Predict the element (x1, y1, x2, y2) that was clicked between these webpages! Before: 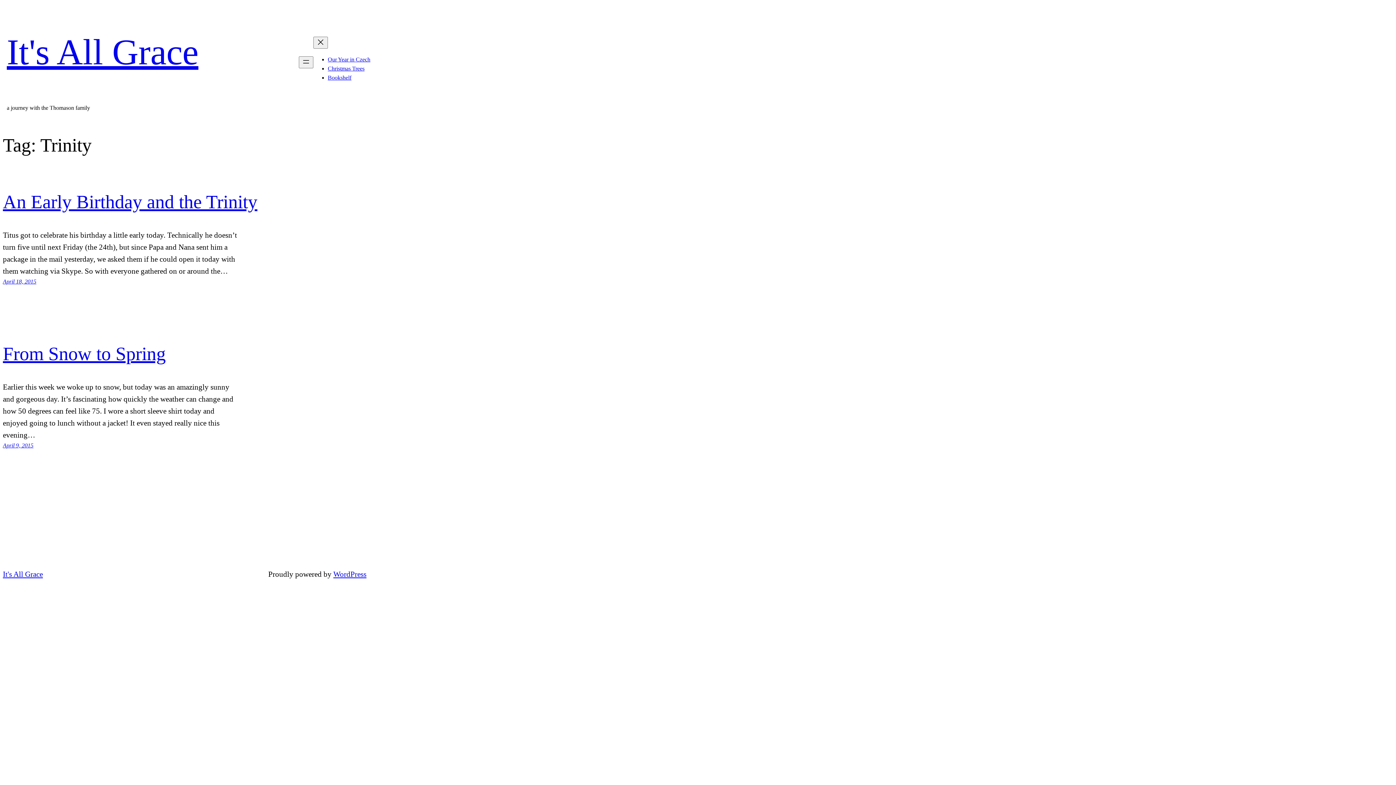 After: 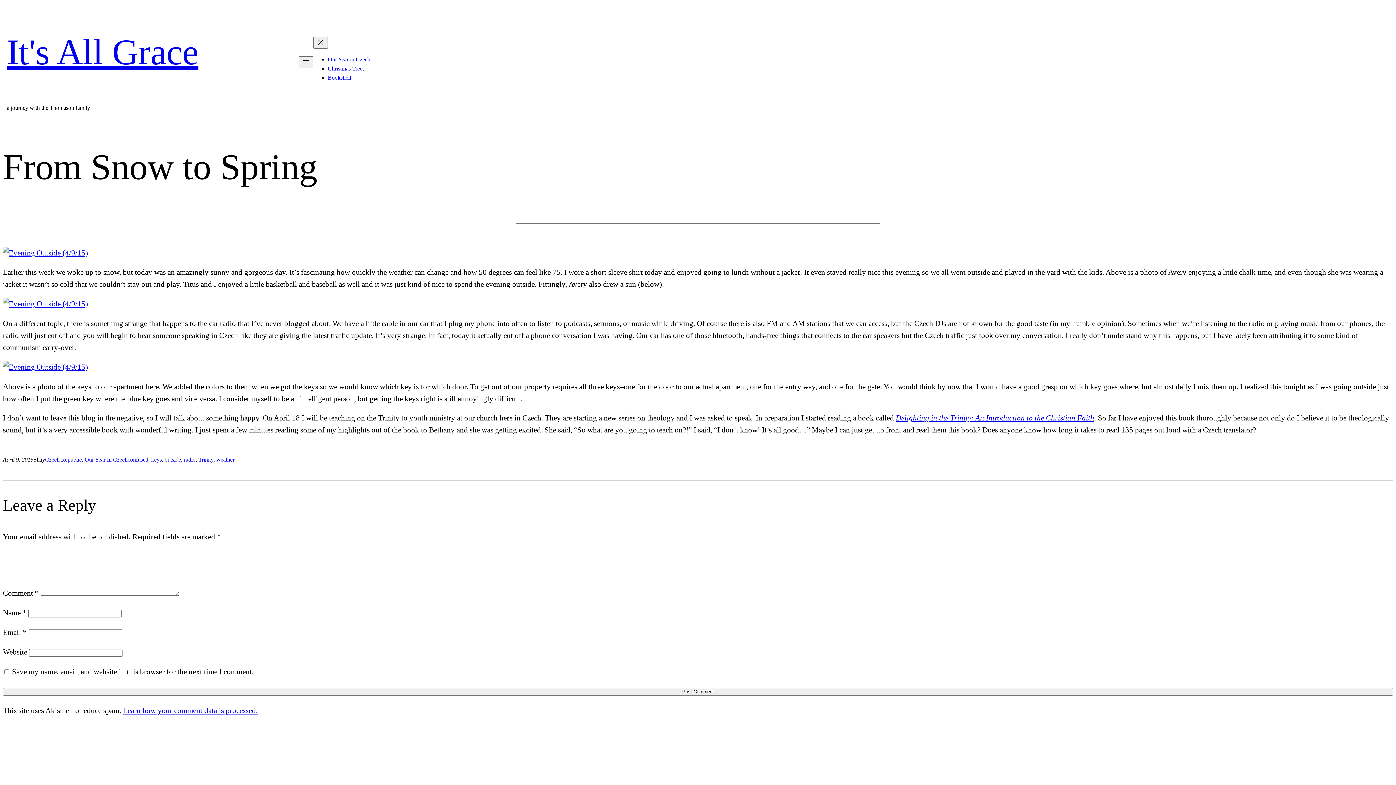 Action: label: From Snow to Spring bbox: (2, 343, 165, 364)